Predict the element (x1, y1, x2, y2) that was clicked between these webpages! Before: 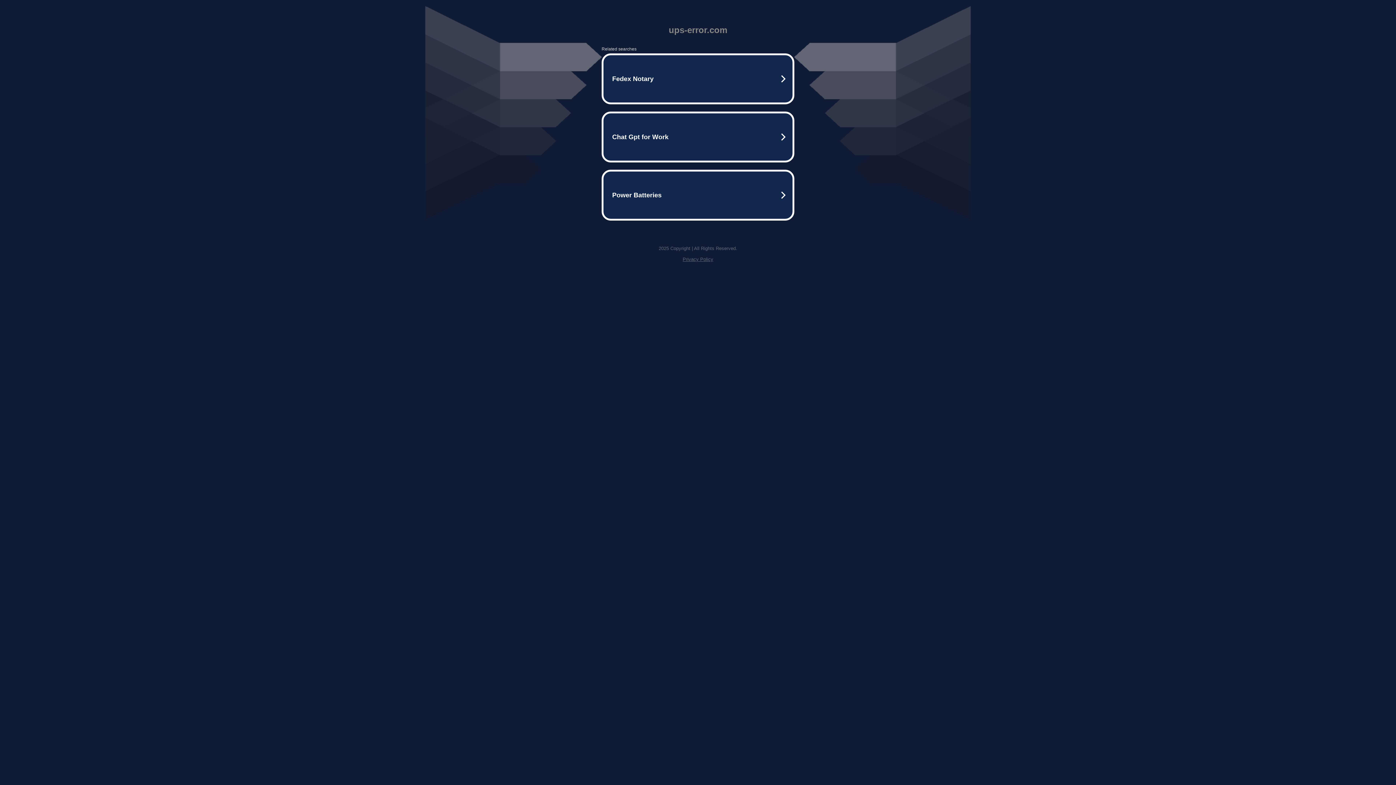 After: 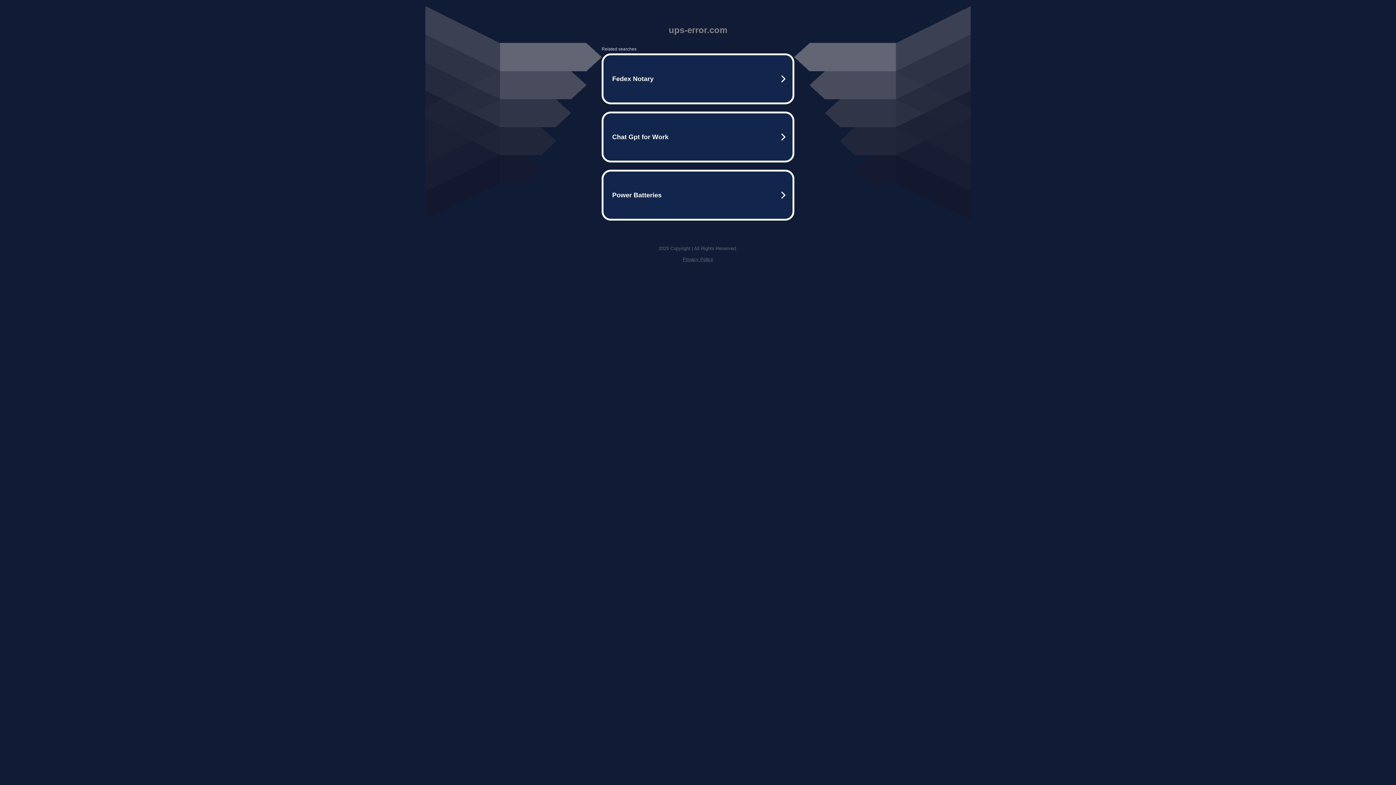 Action: label: Privacy Policy bbox: (682, 256, 713, 262)